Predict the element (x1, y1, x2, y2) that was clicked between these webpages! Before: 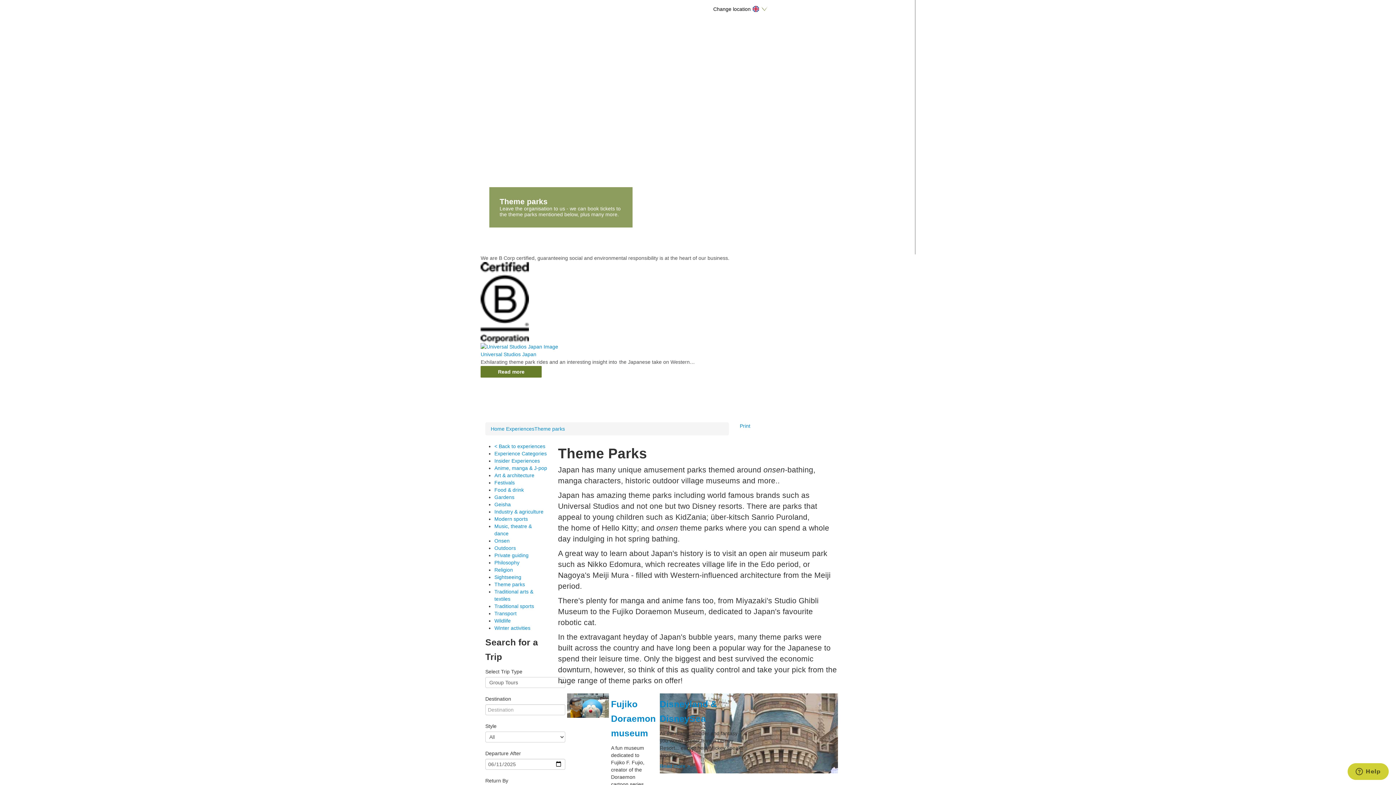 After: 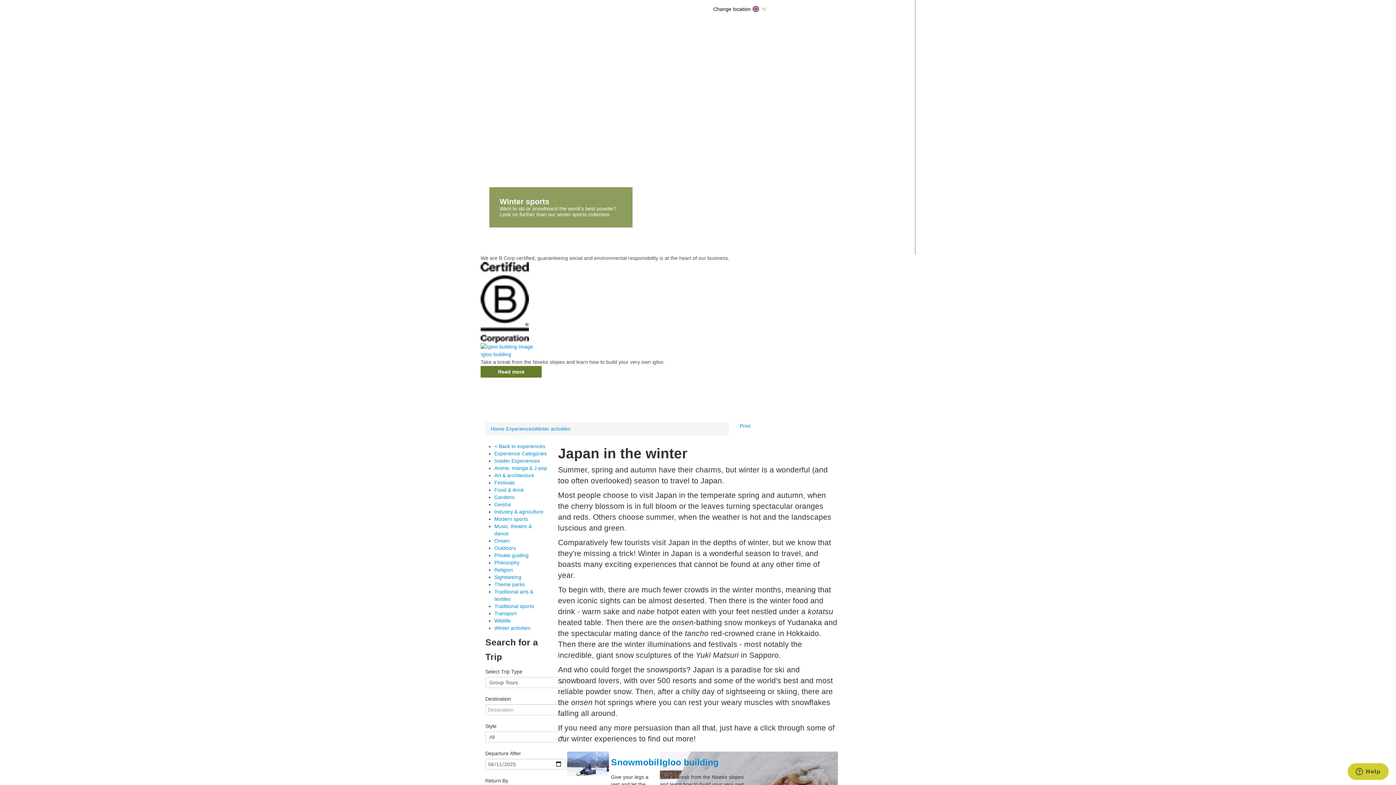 Action: label: Winter activities bbox: (494, 625, 530, 631)